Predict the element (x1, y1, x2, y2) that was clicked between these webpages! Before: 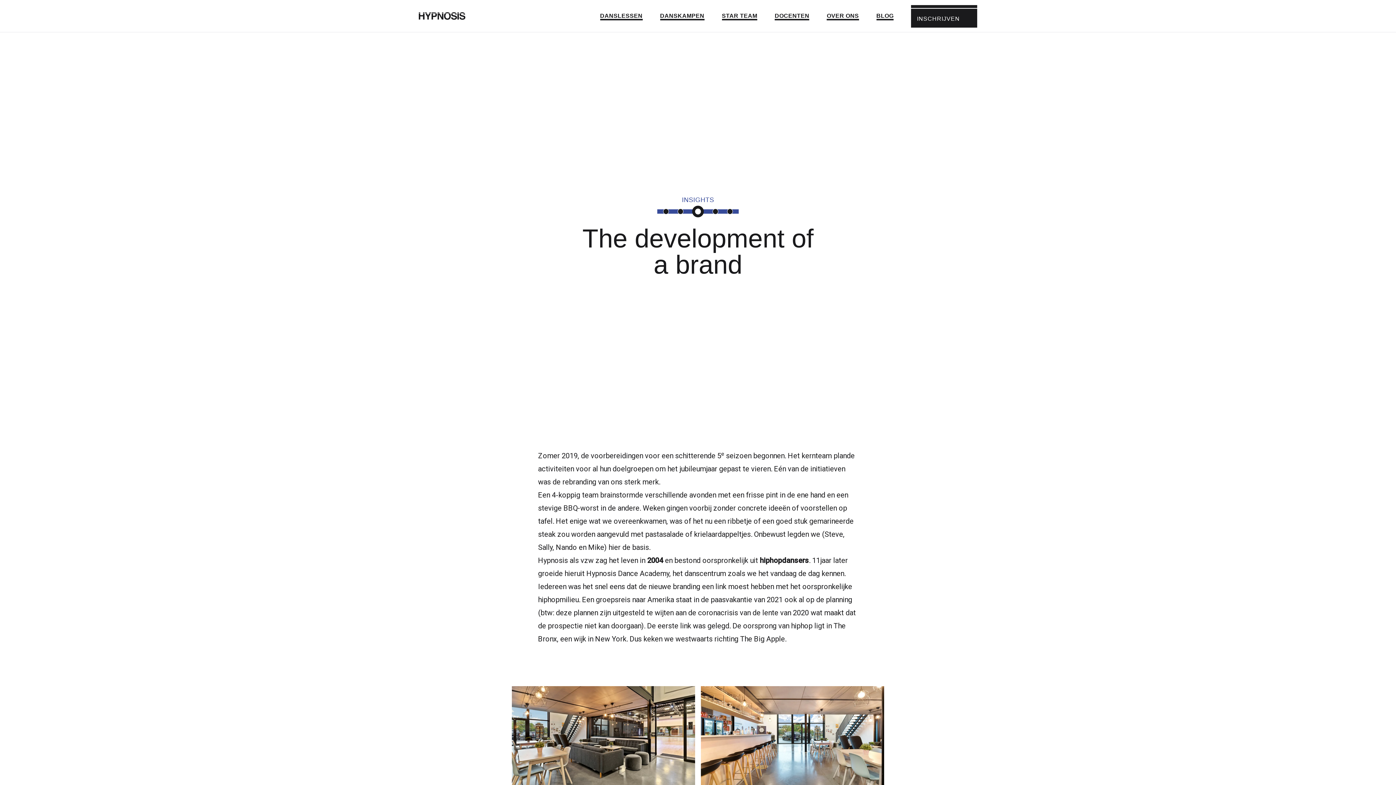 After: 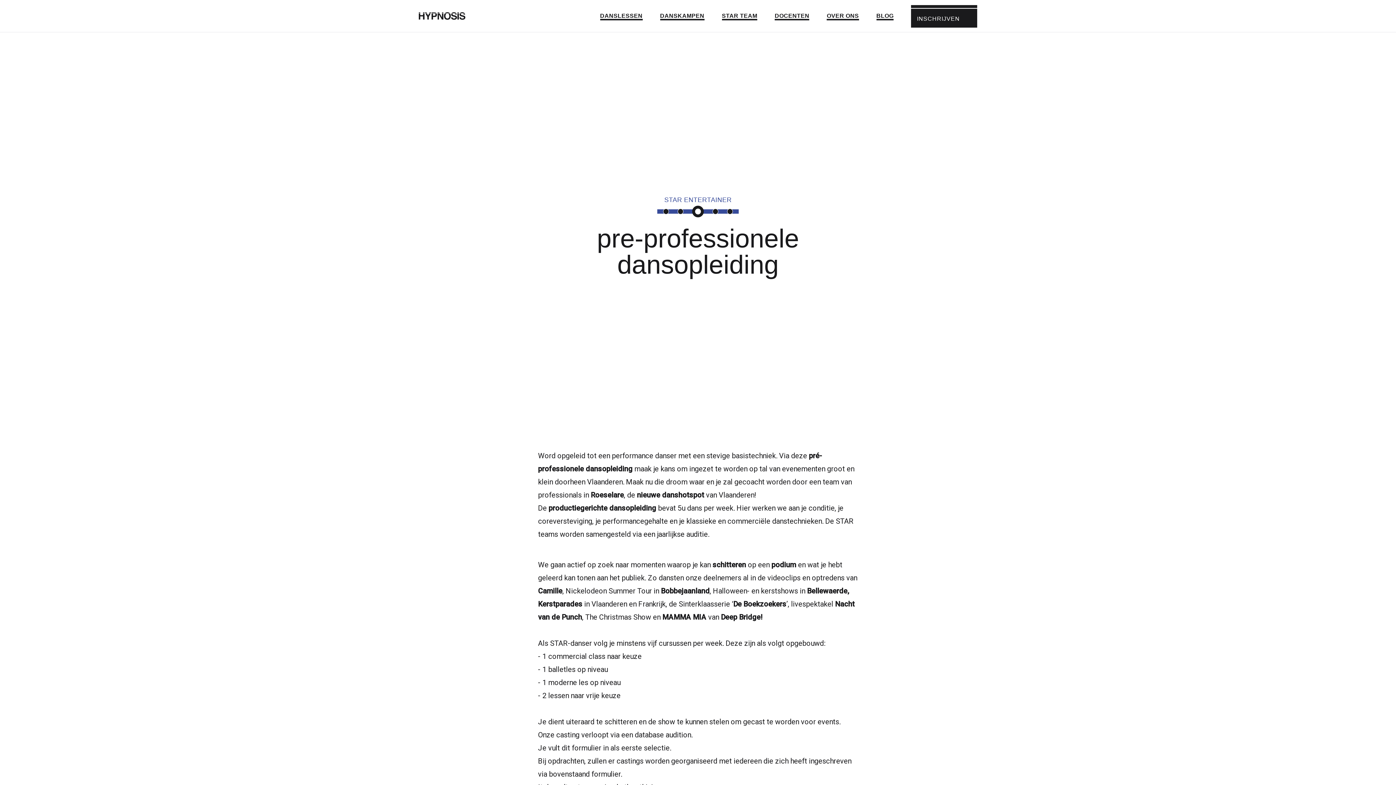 Action: bbox: (722, 11, 757, 20) label: STAR TEAM